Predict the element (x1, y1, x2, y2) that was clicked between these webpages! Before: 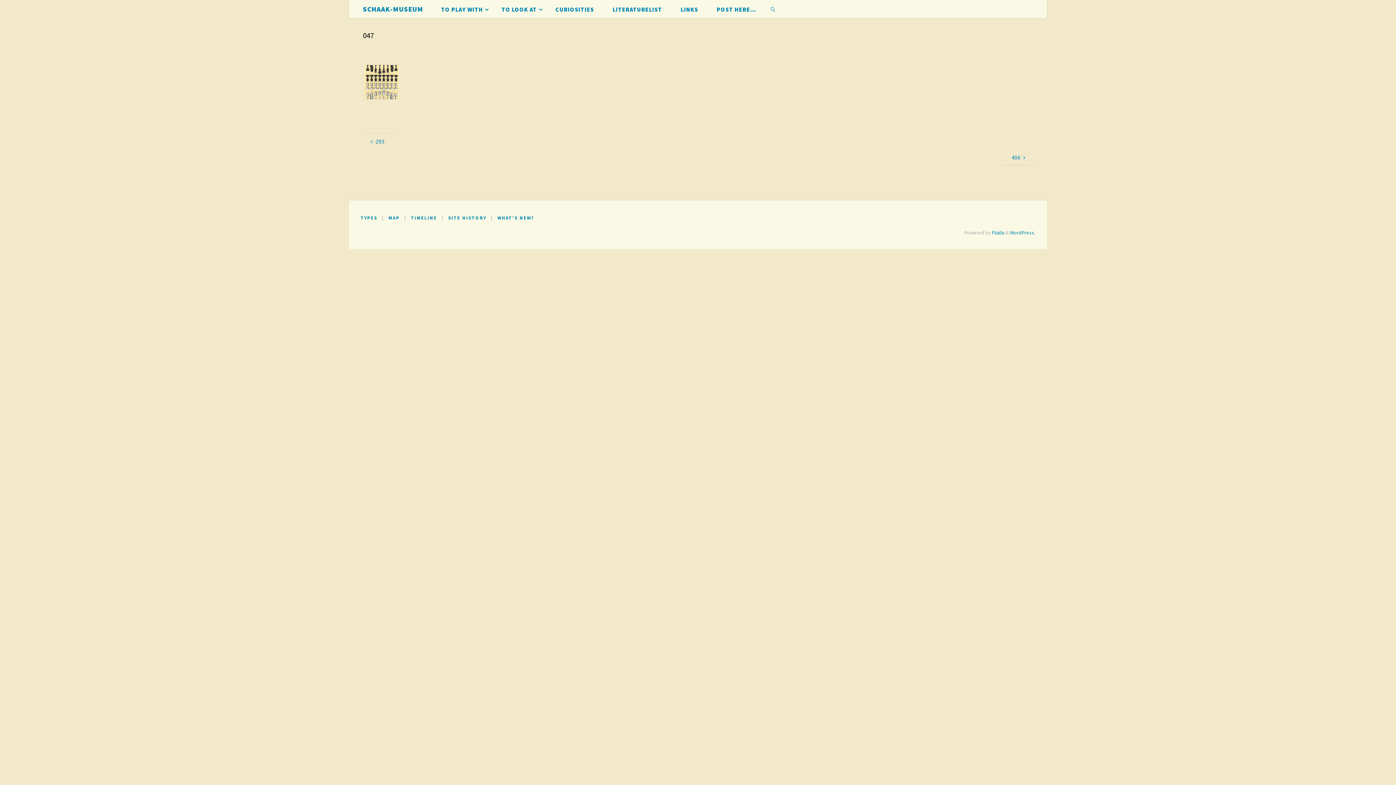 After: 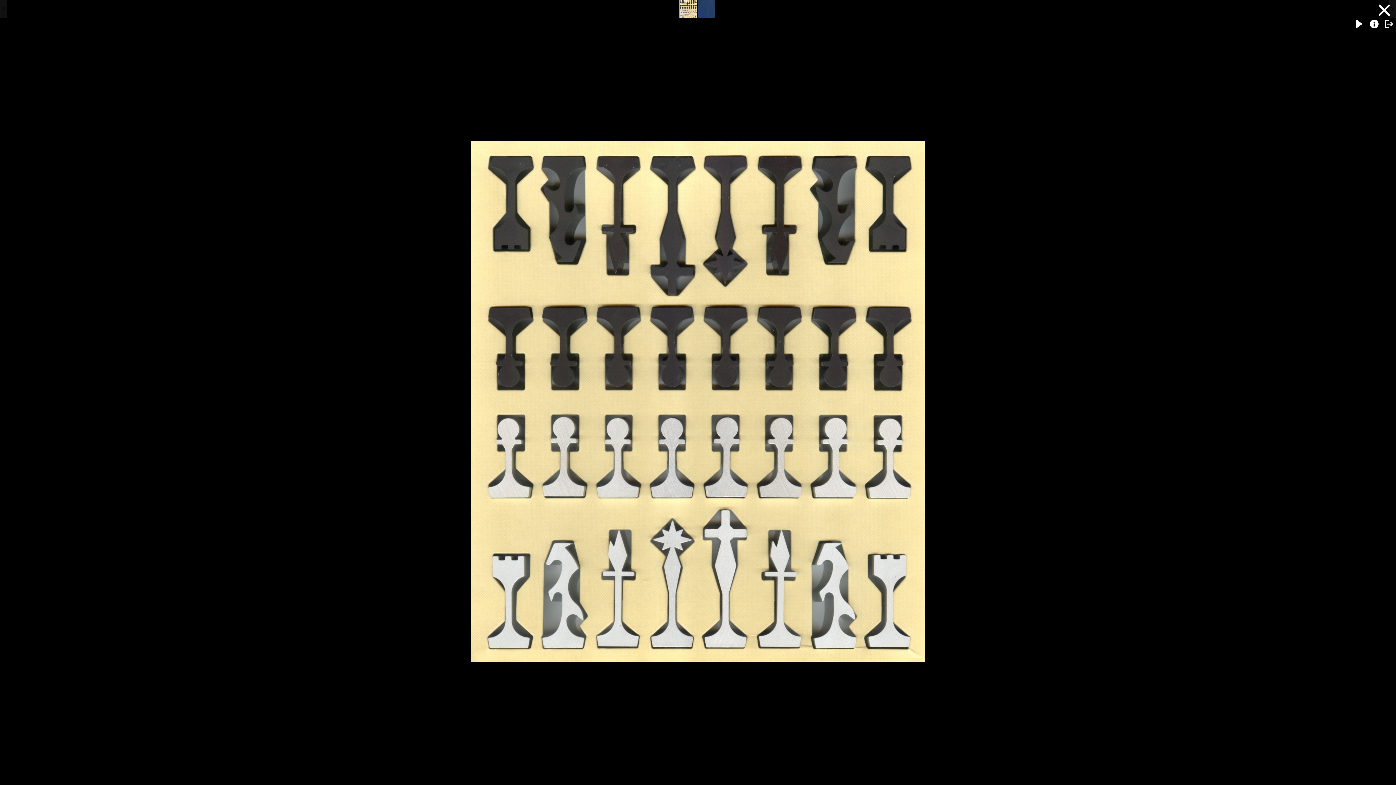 Action: bbox: (364, 64, 399, 100)